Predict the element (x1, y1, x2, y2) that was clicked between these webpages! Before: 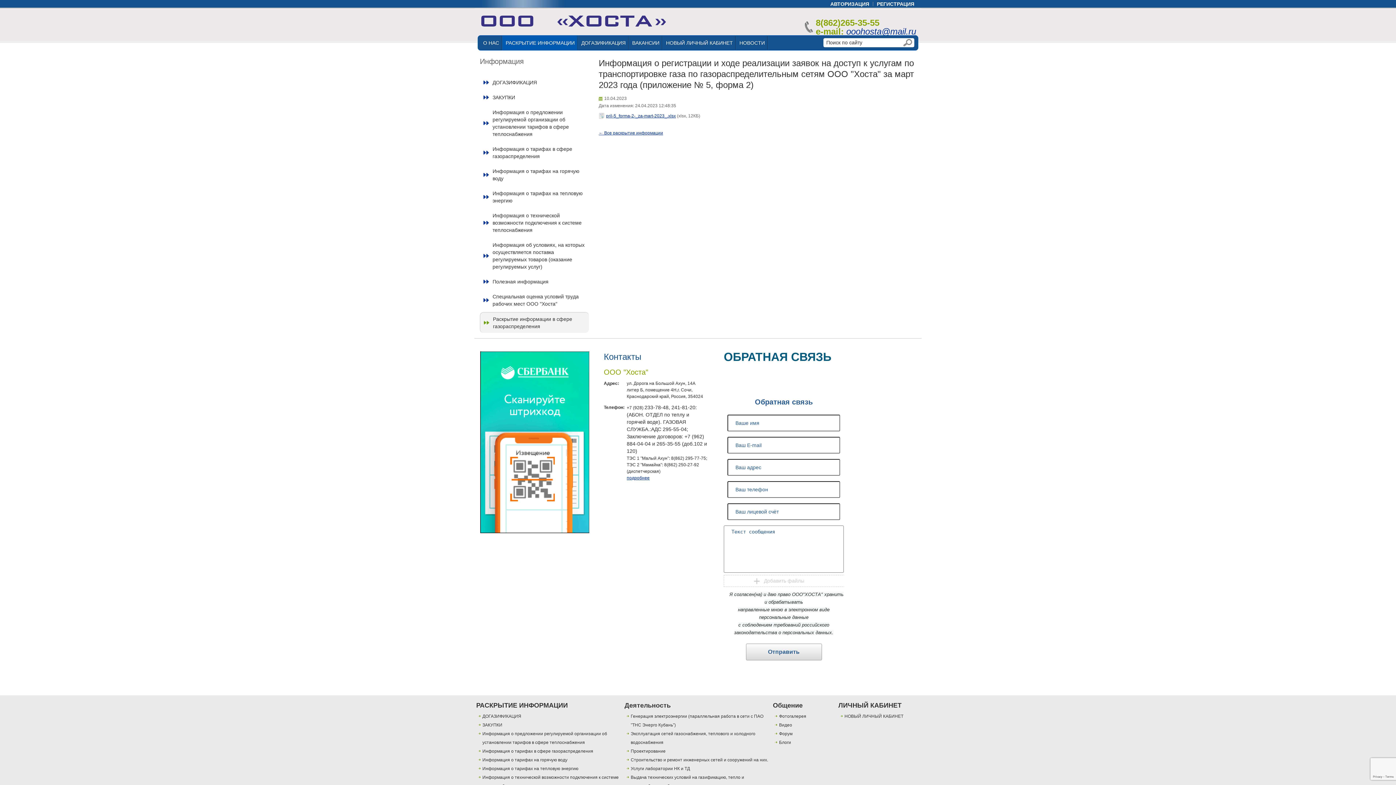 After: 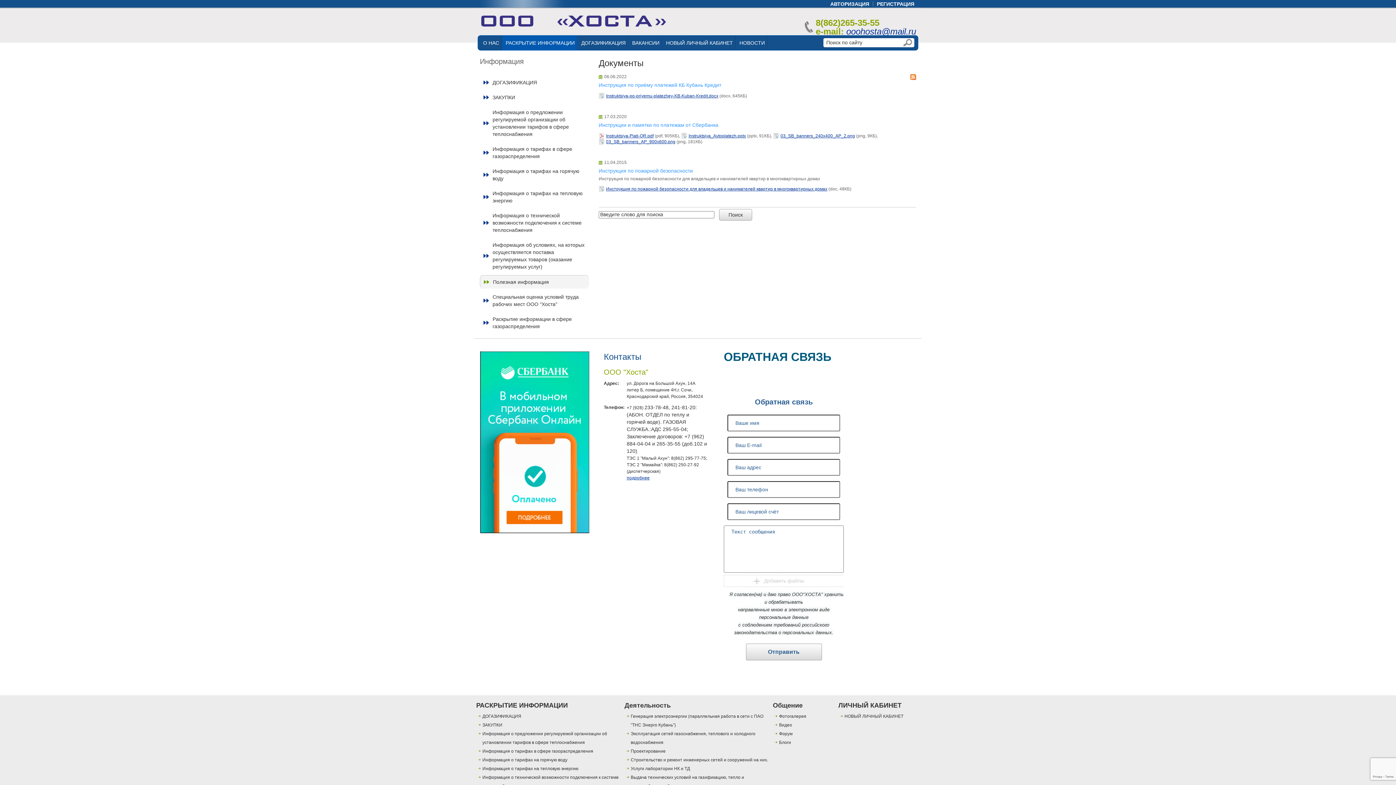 Action: bbox: (492, 278, 589, 285) label: Полезная информация